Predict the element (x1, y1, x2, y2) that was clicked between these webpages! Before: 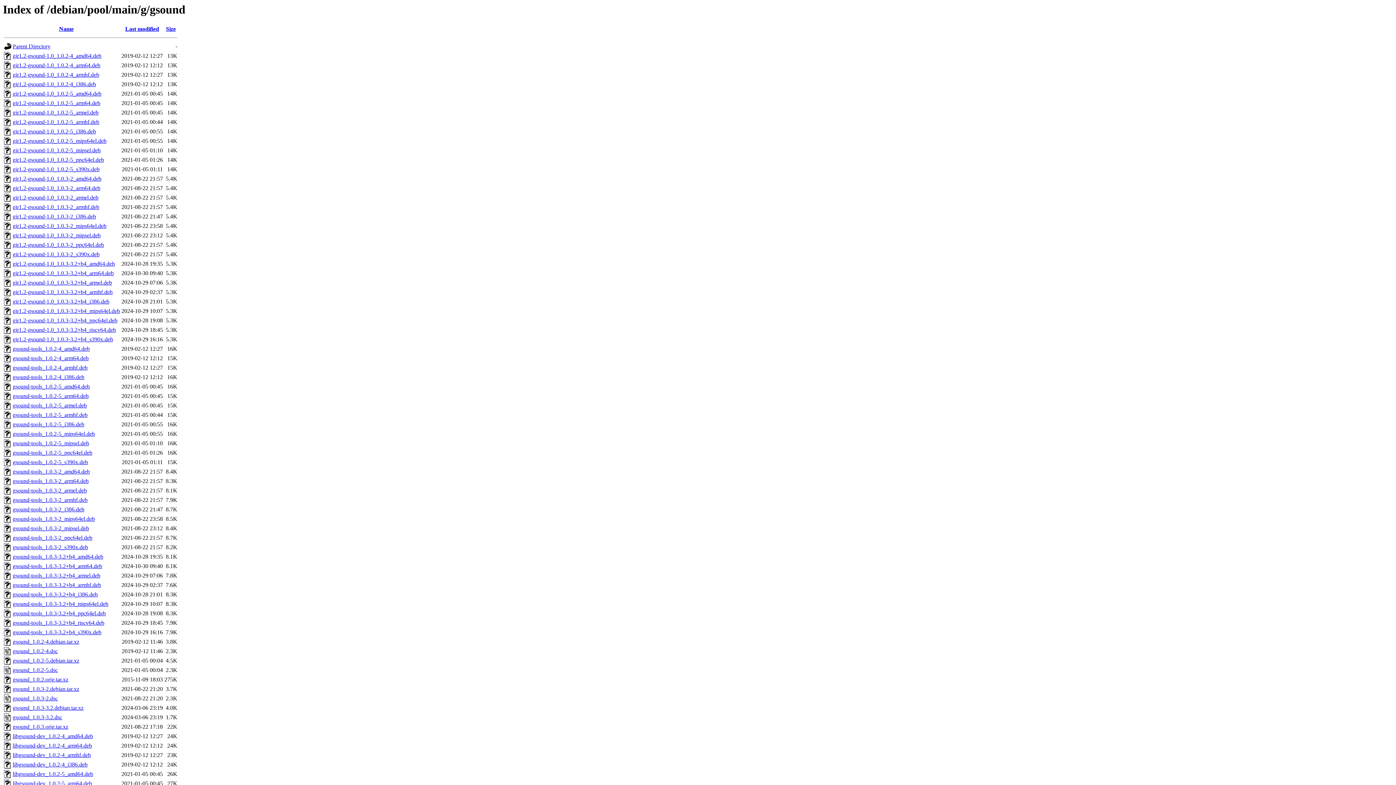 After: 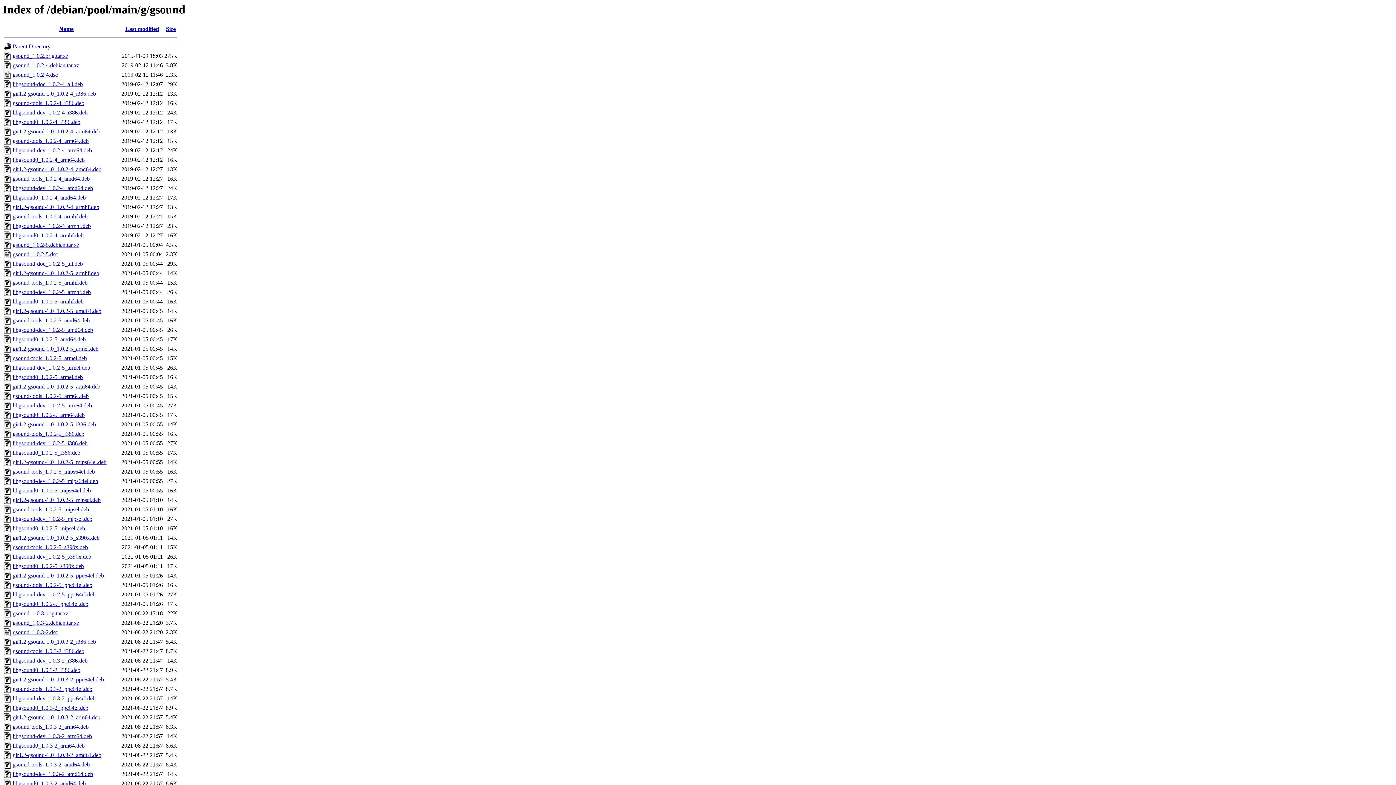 Action: bbox: (125, 25, 159, 32) label: Last modified